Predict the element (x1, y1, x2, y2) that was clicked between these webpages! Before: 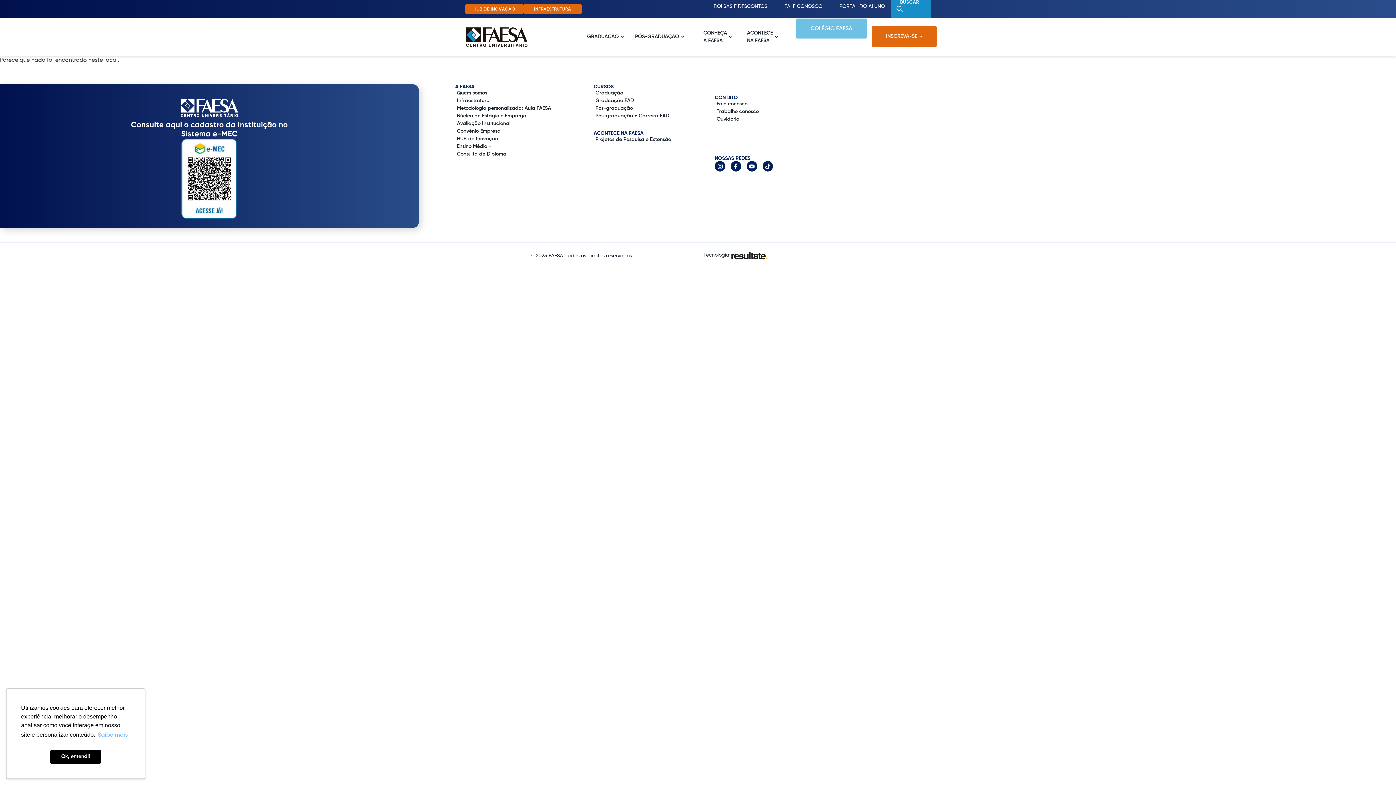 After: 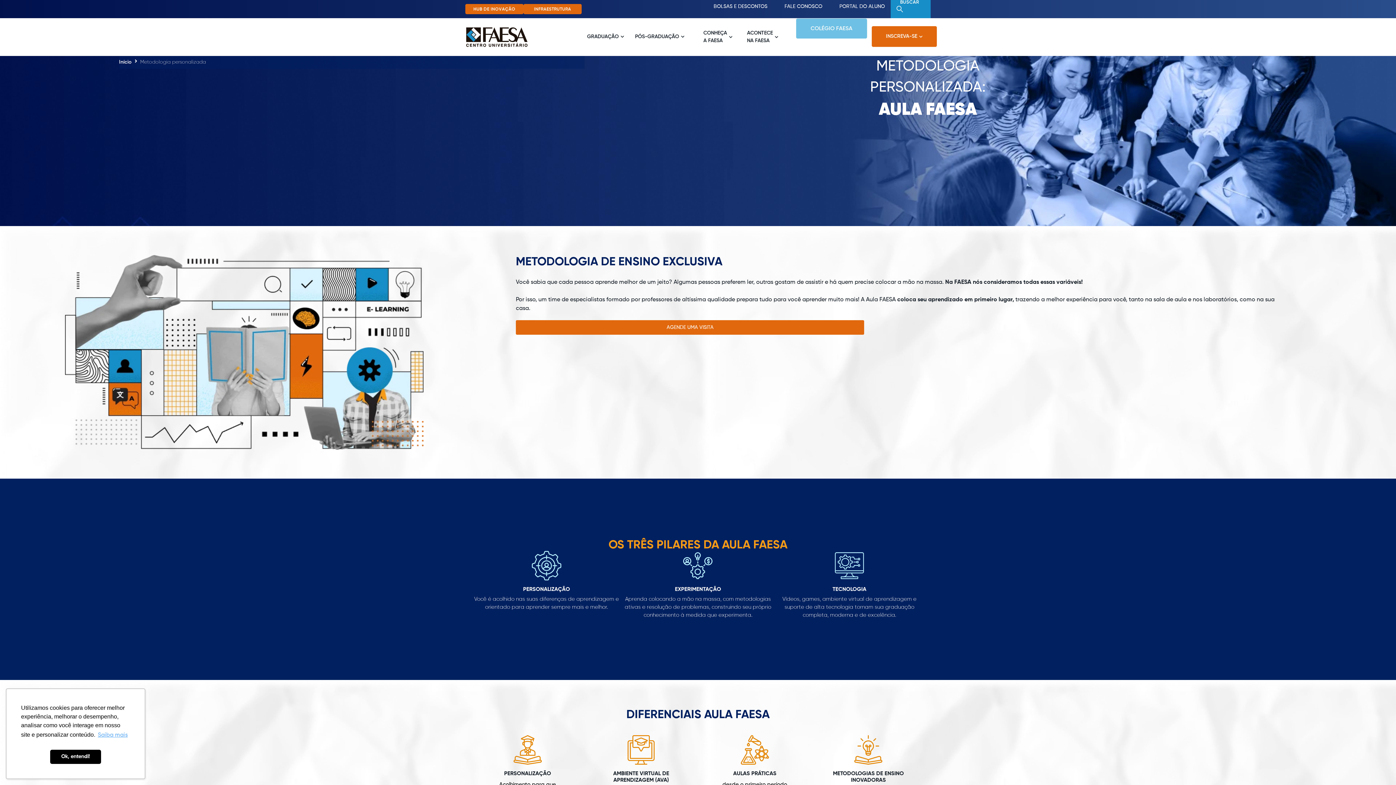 Action: bbox: (457, 104, 551, 112) label: Metodologia personalizada: Aula FAESA